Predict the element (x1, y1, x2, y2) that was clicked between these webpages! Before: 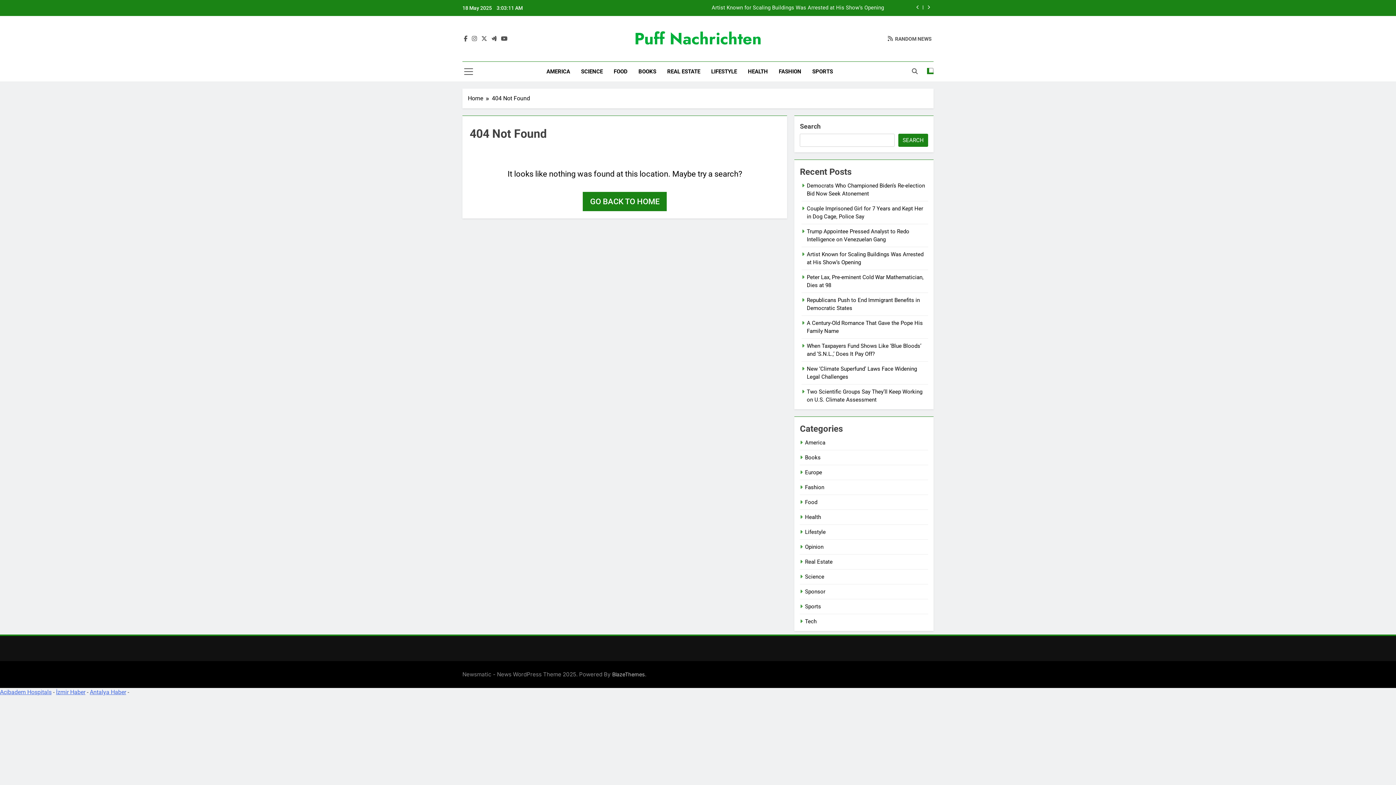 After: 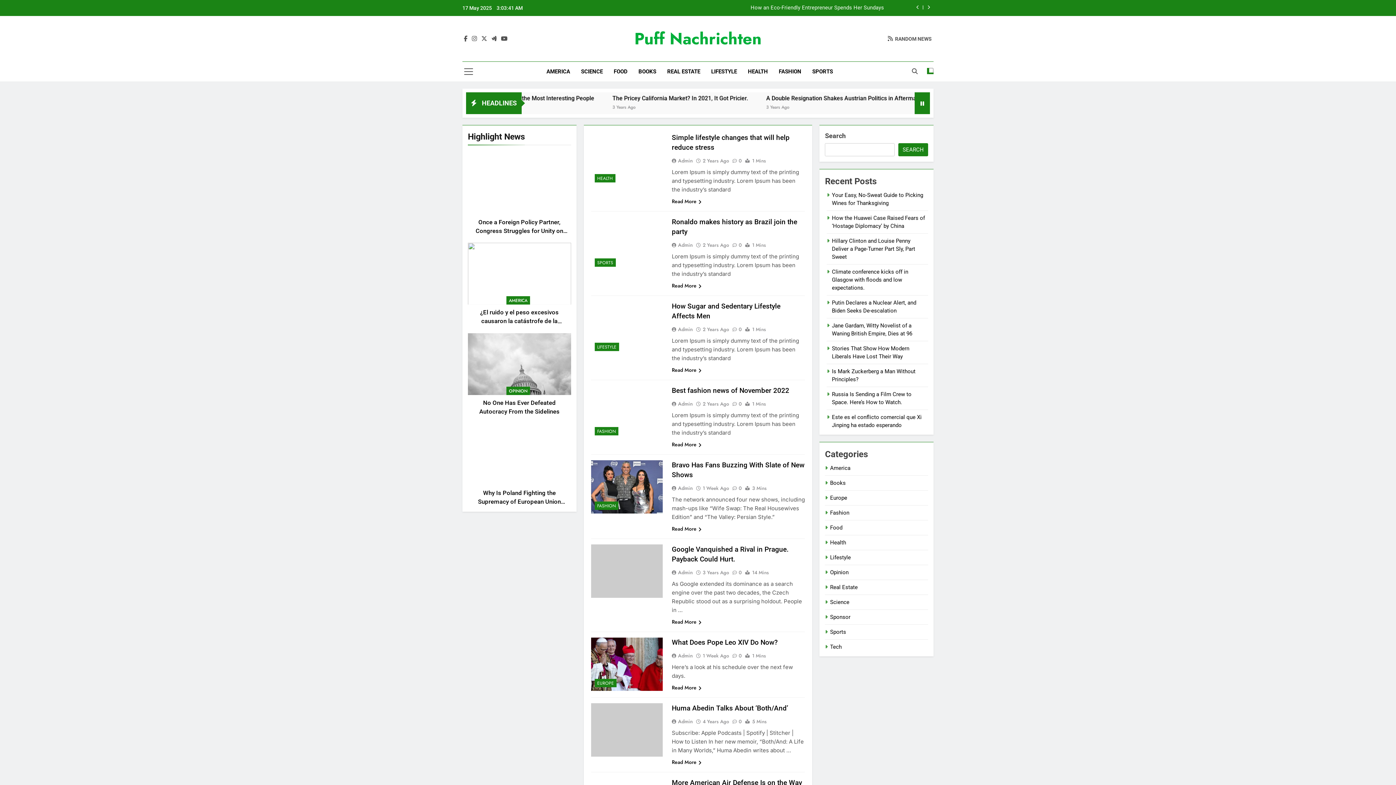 Action: label: RANDOM NEWS bbox: (888, 35, 932, 42)